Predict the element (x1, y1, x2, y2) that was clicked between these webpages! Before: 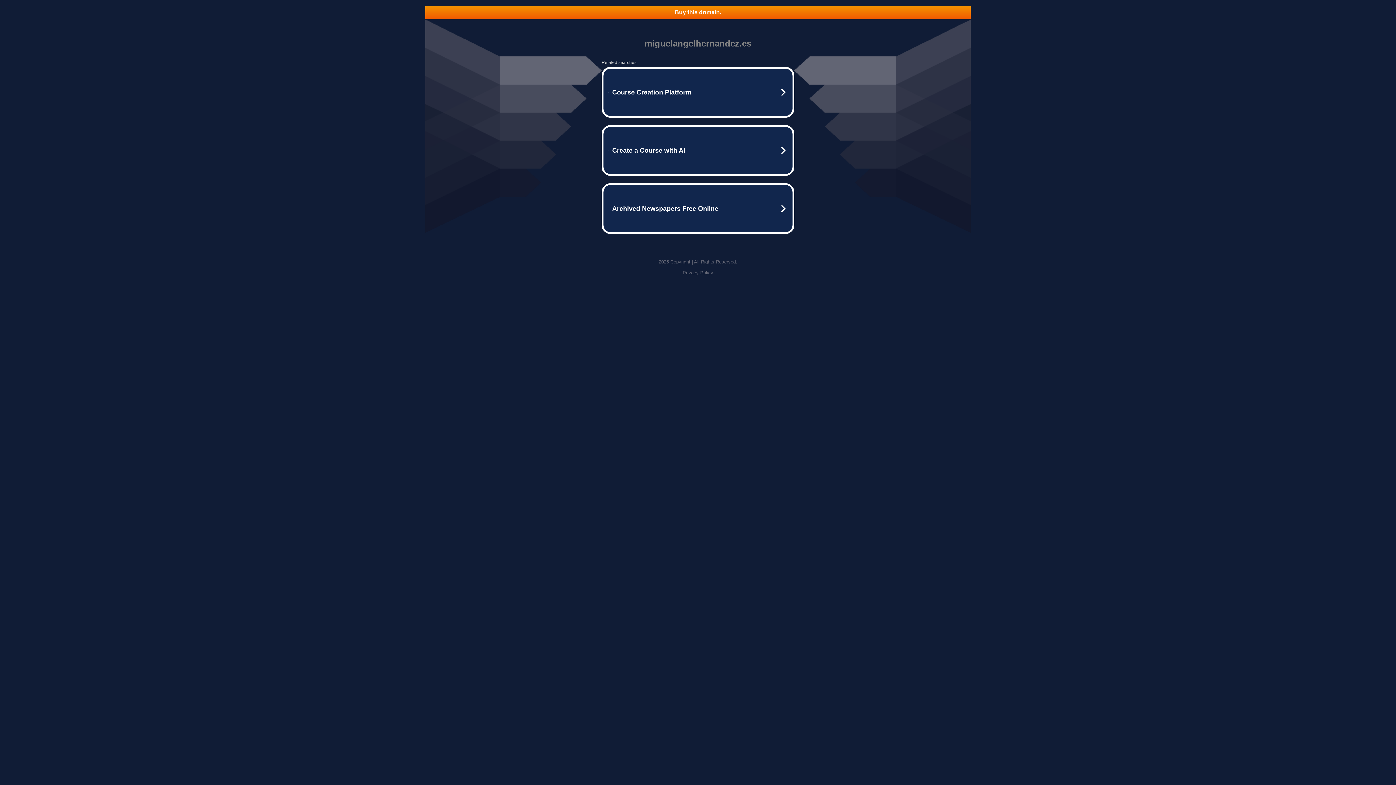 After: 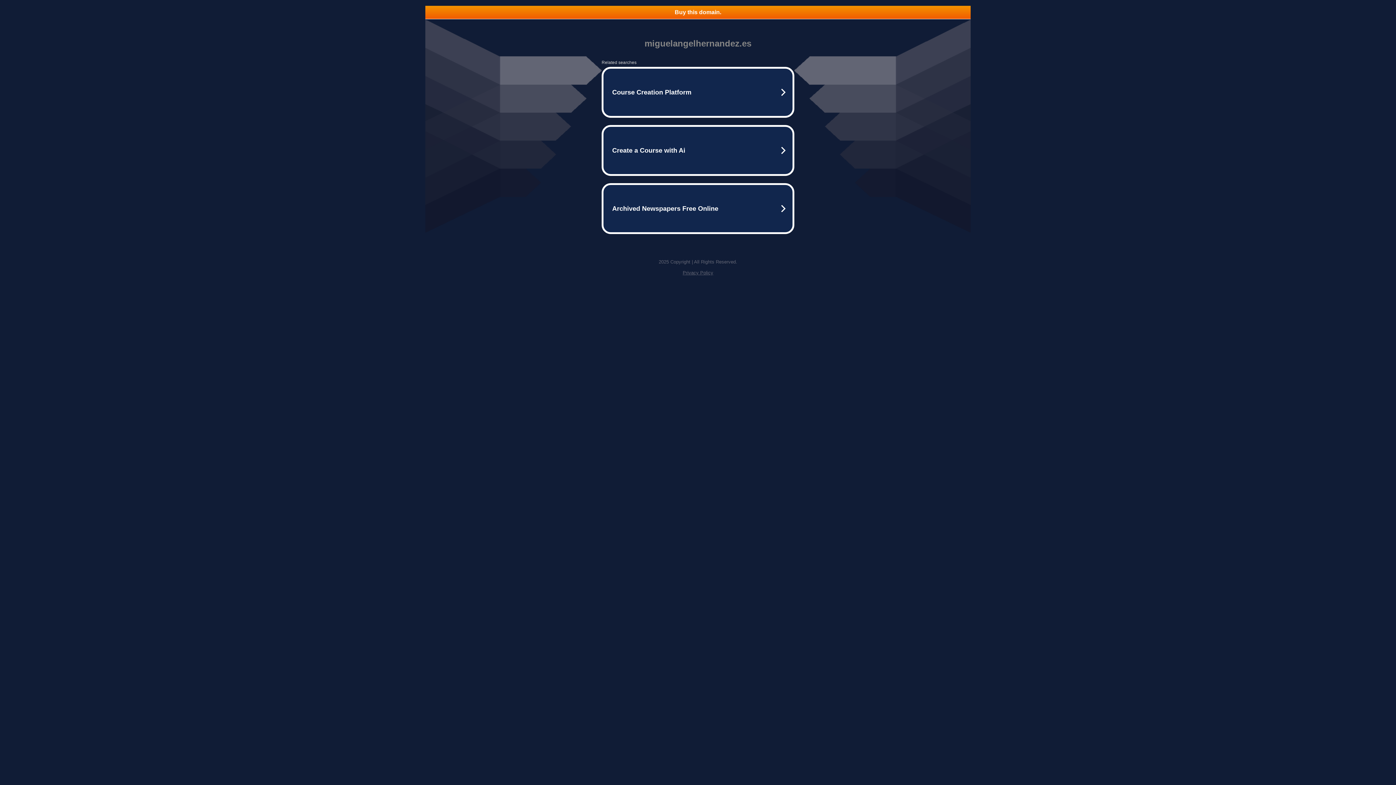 Action: bbox: (682, 270, 713, 275) label: Privacy Policy